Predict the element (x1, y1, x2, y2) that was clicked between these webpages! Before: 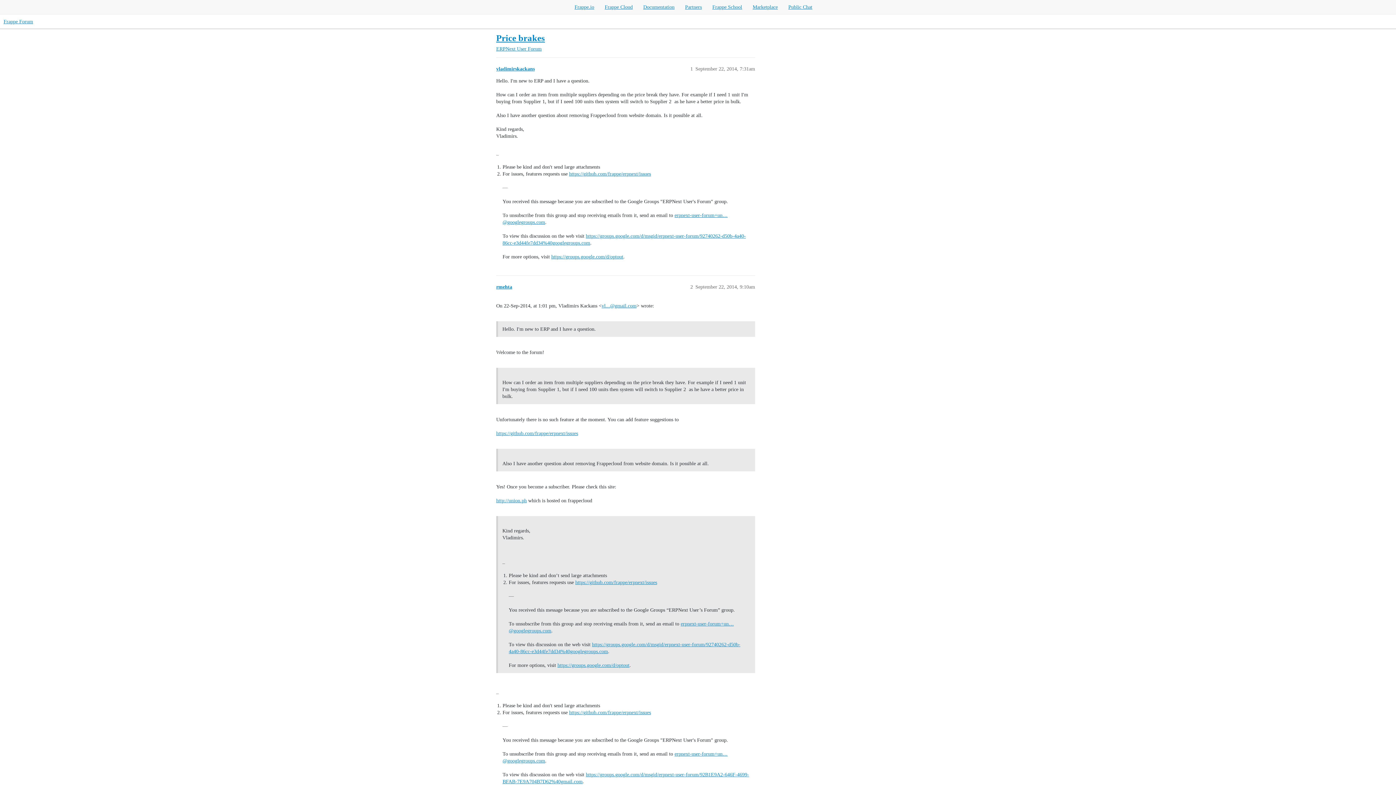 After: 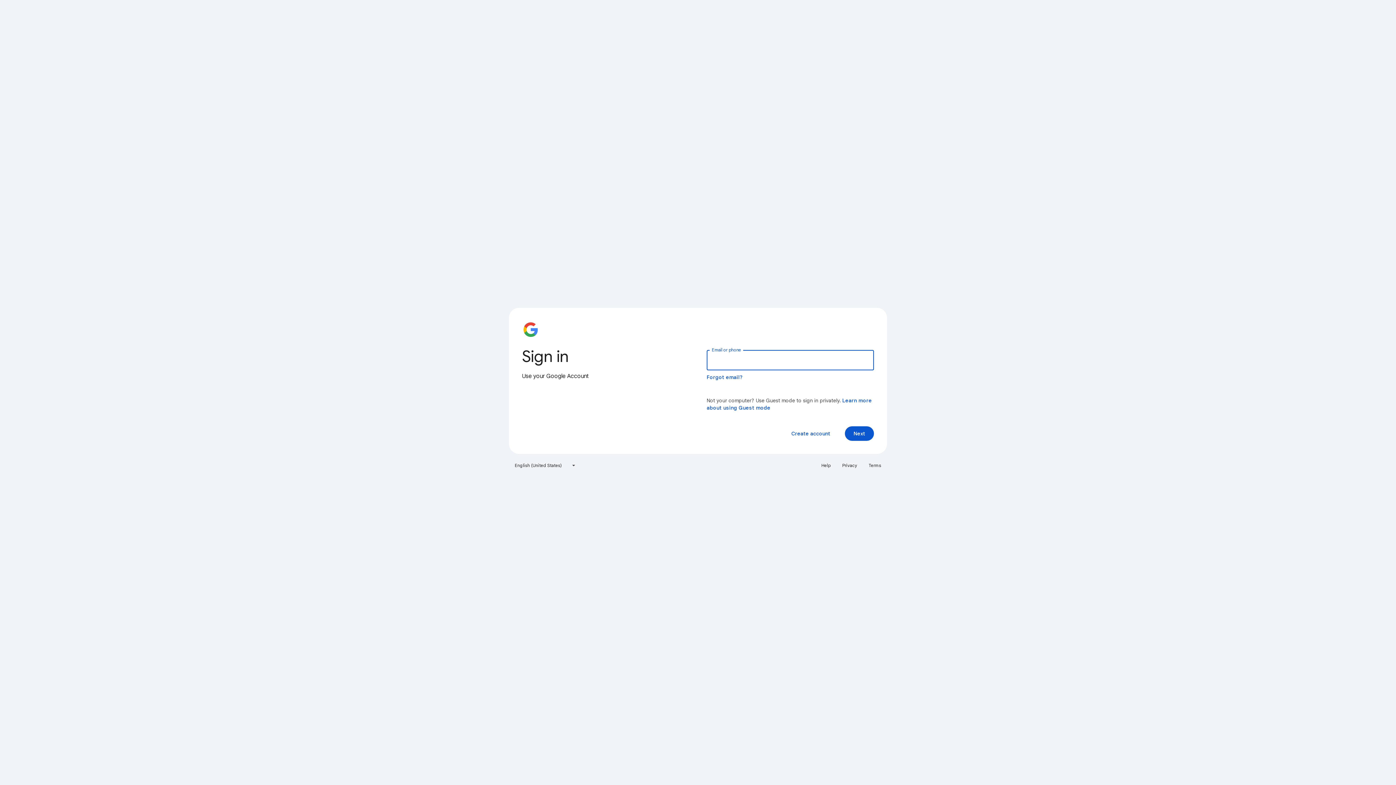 Action: label: https://groups.google.com/d/optout bbox: (557, 662, 629, 668)